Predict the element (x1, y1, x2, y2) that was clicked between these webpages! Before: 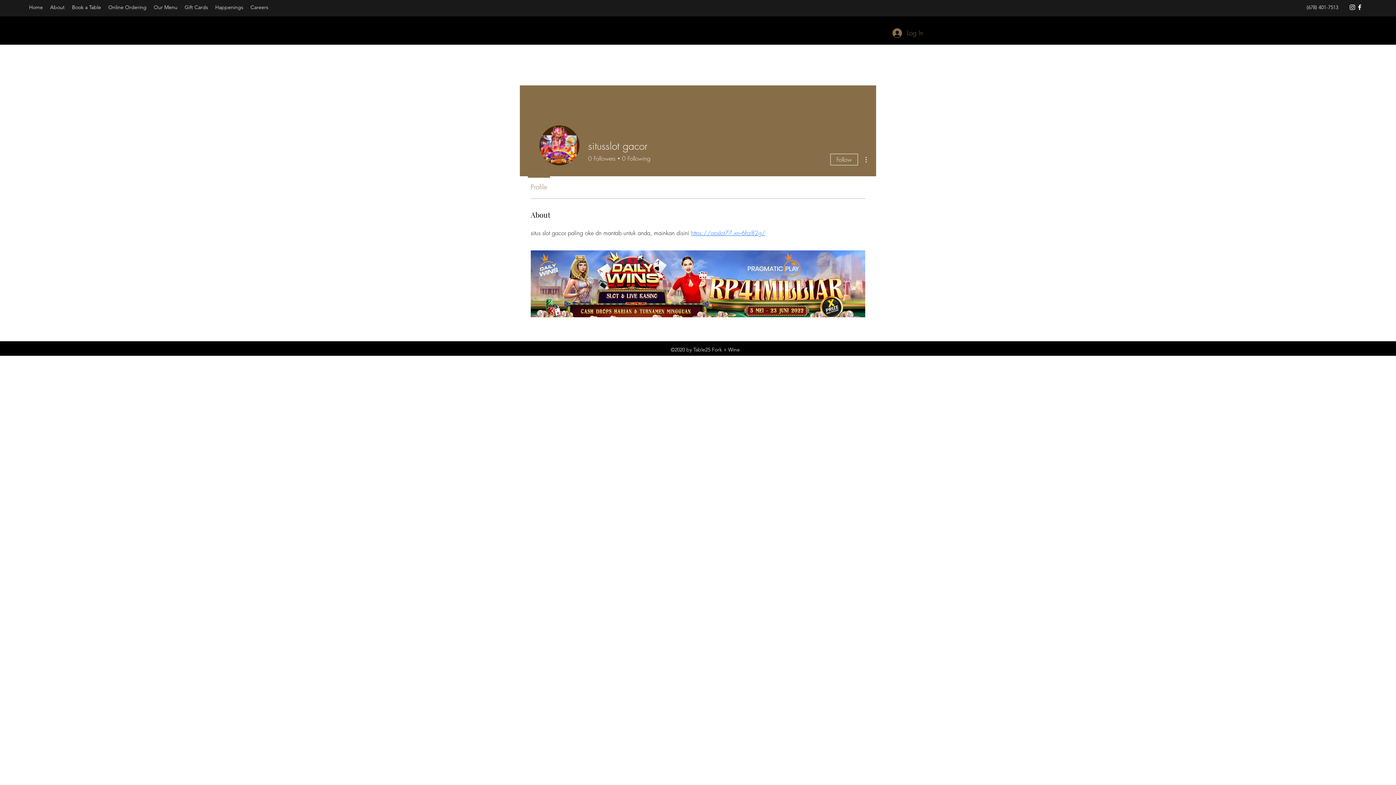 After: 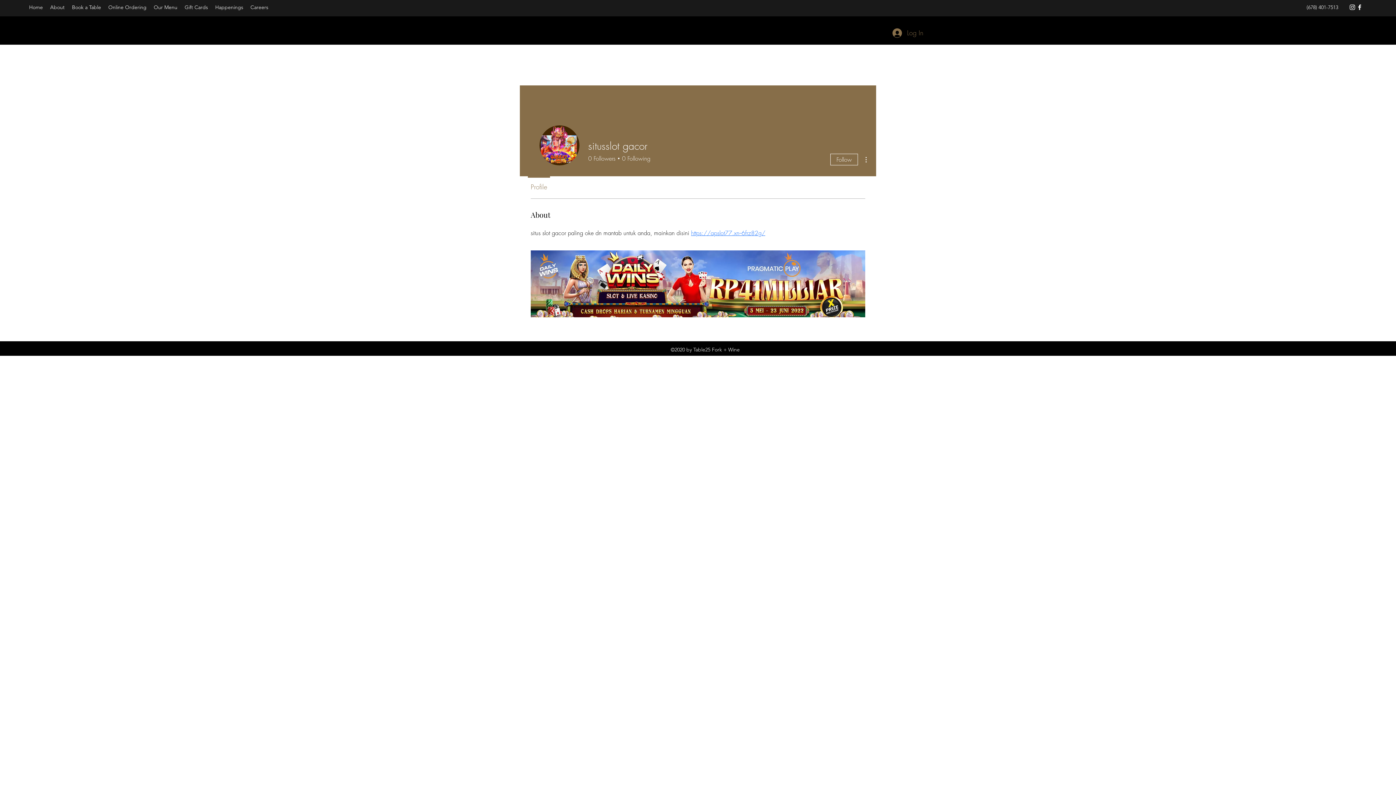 Action: bbox: (861, 155, 870, 164)